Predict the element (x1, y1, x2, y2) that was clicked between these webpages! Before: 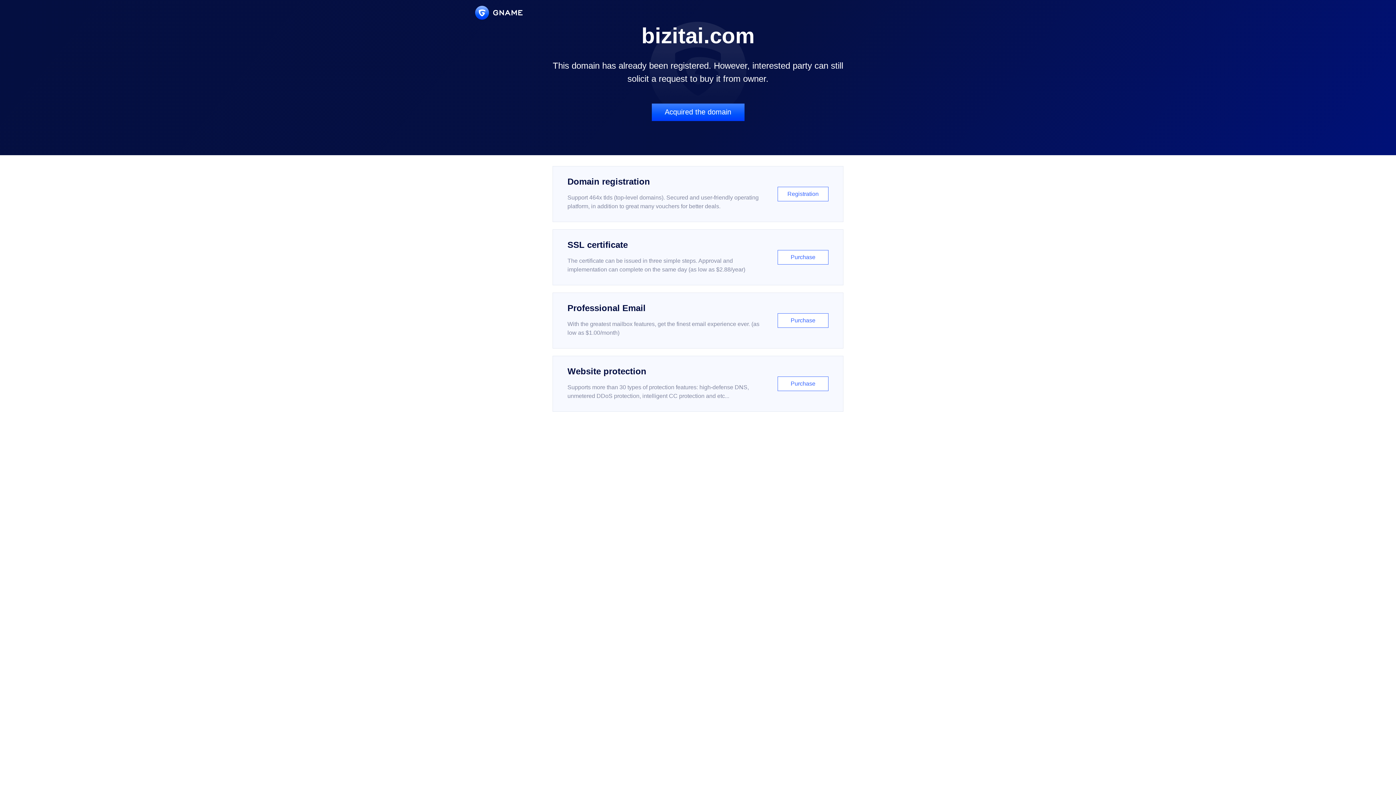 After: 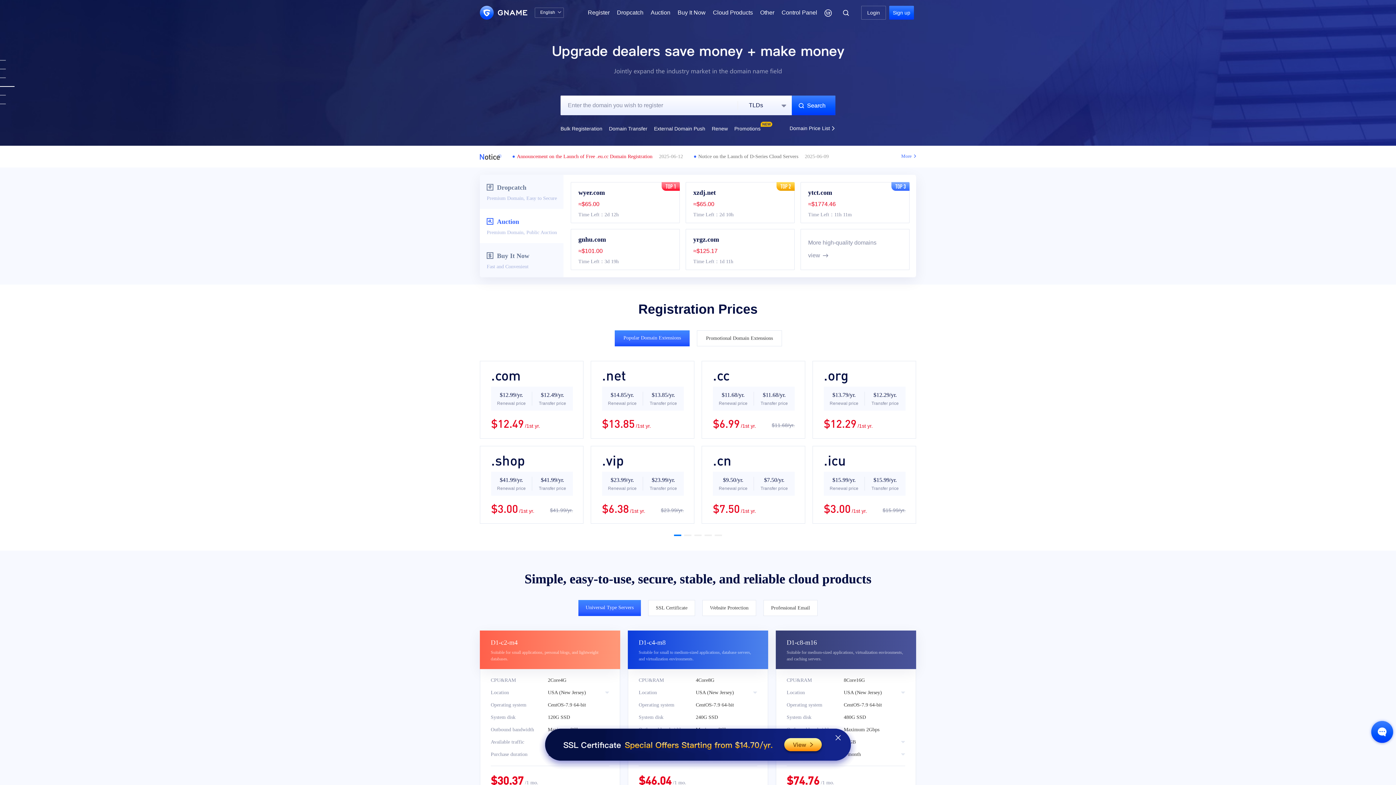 Action: bbox: (475, 5, 522, 19)